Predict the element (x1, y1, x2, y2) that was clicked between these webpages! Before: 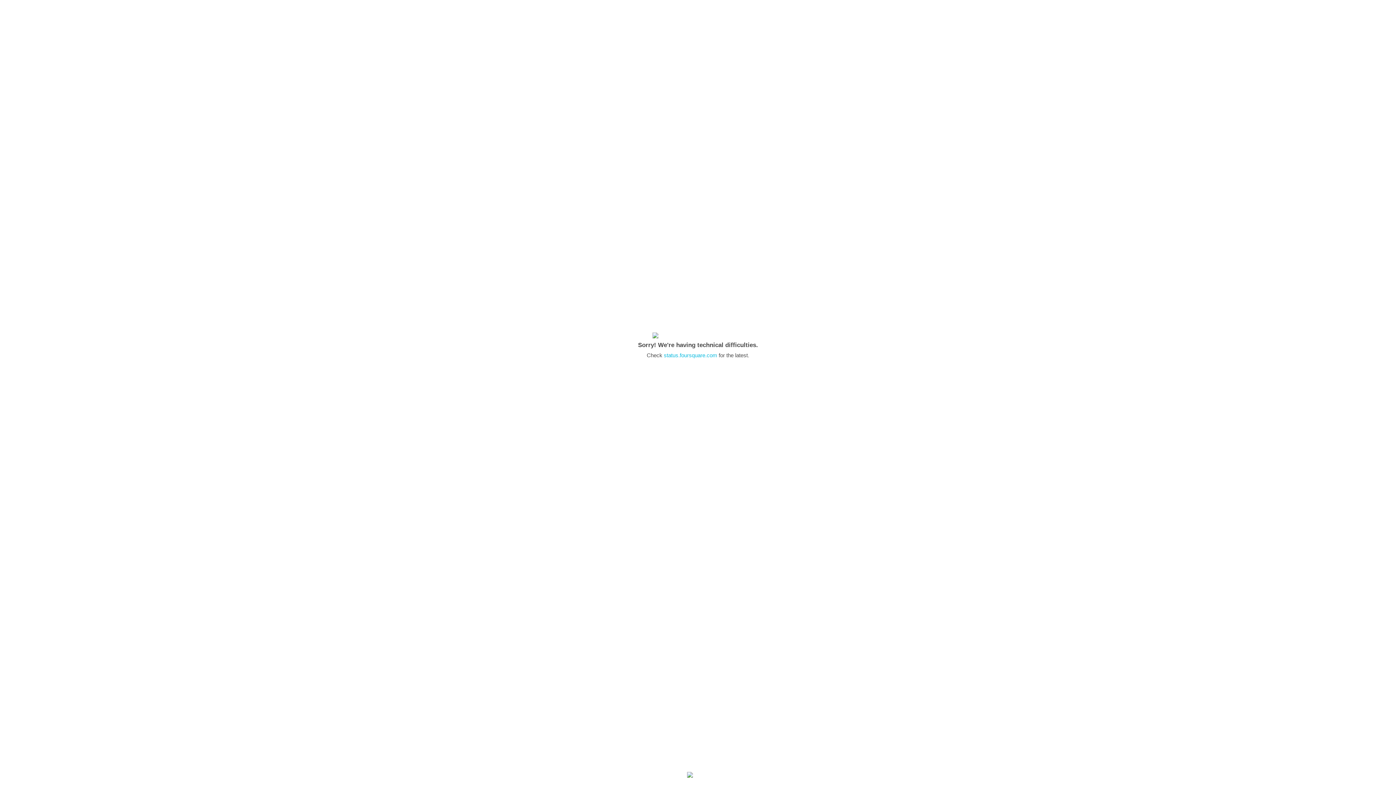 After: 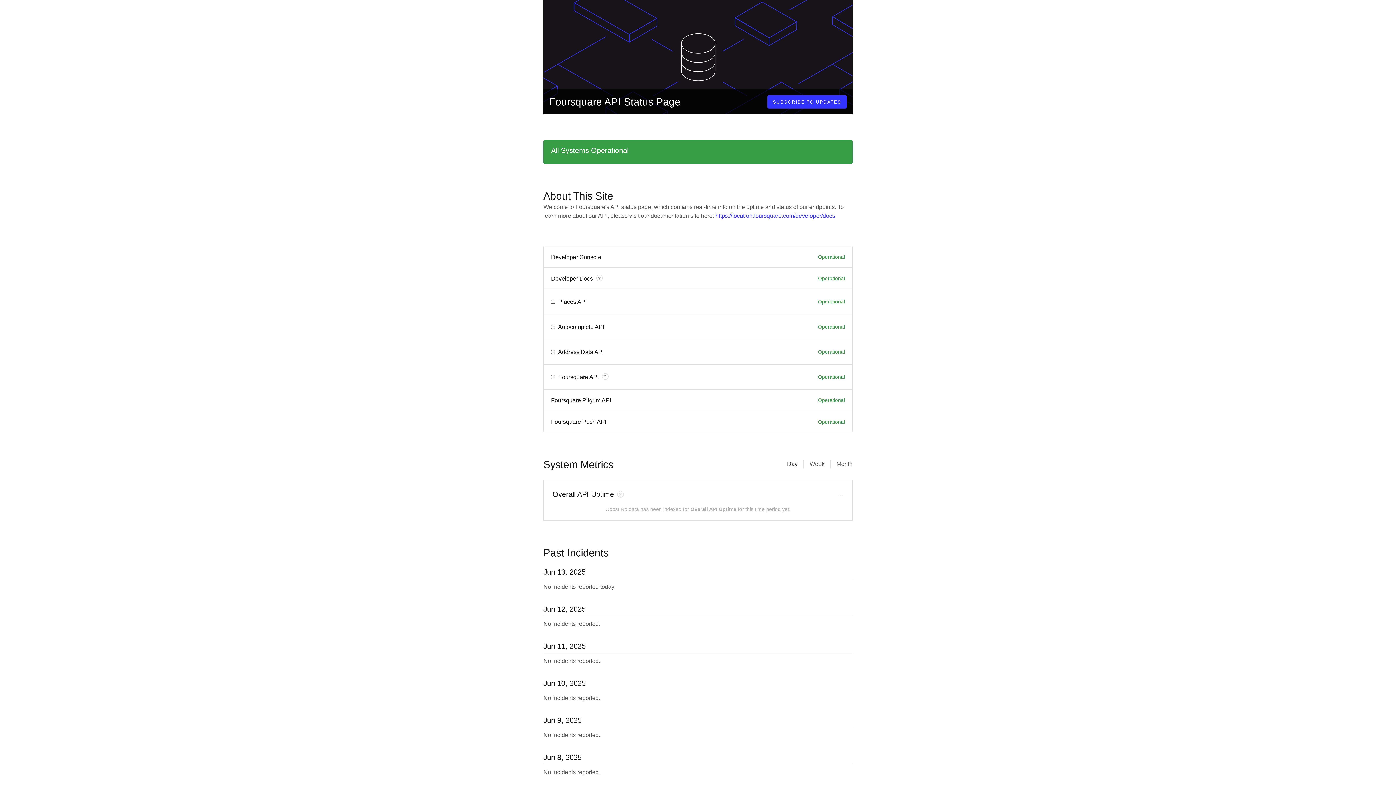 Action: bbox: (664, 352, 717, 358) label: status.foursquare.com